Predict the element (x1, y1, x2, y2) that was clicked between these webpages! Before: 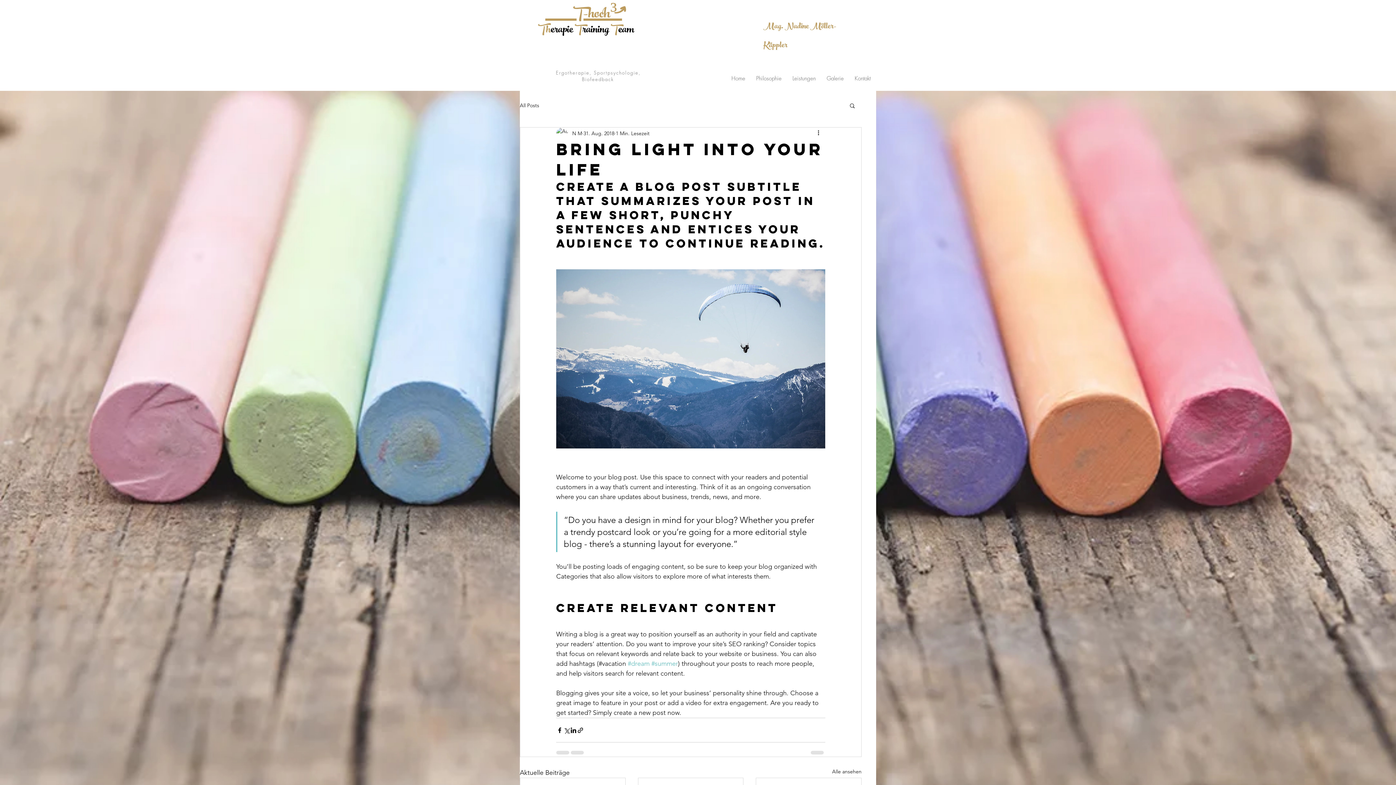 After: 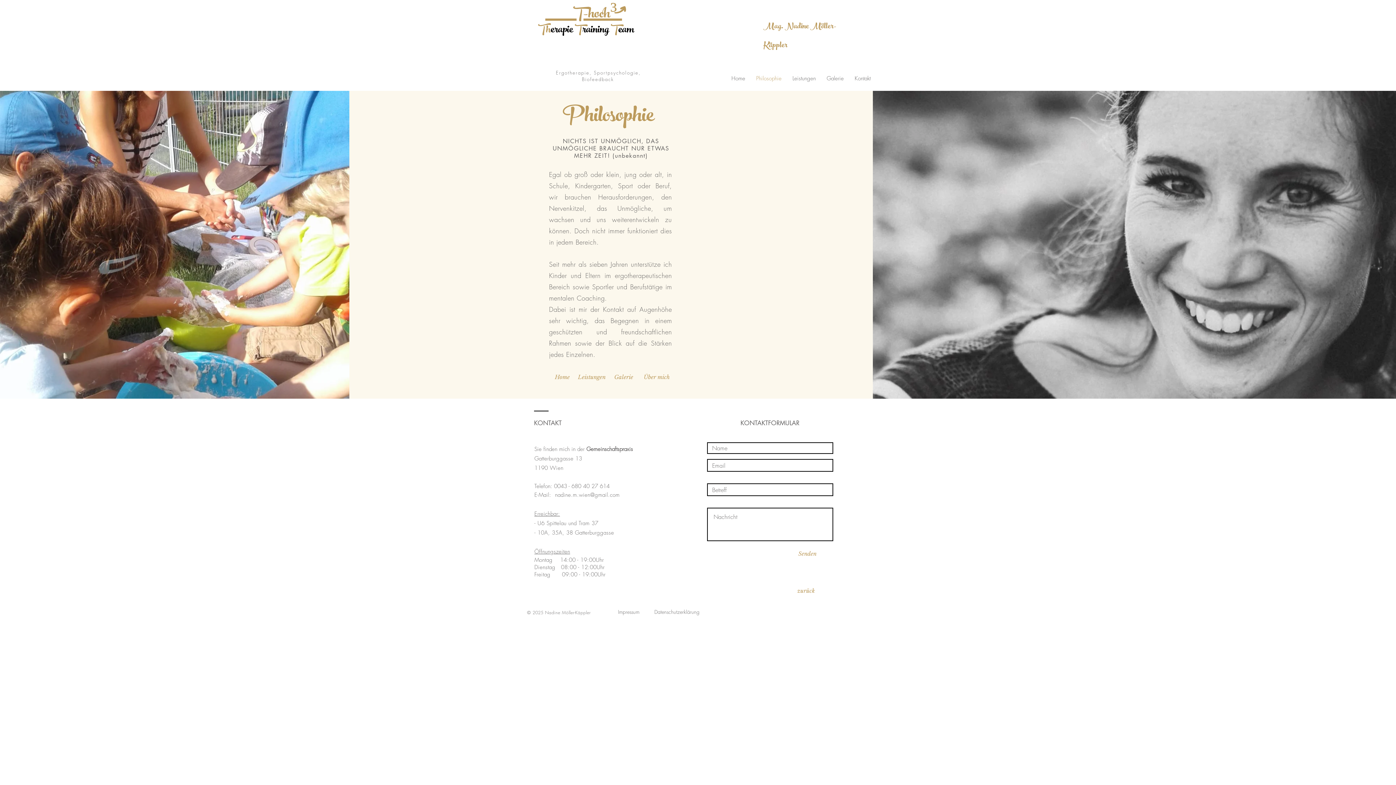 Action: label: Philosophie bbox: (750, 69, 787, 87)